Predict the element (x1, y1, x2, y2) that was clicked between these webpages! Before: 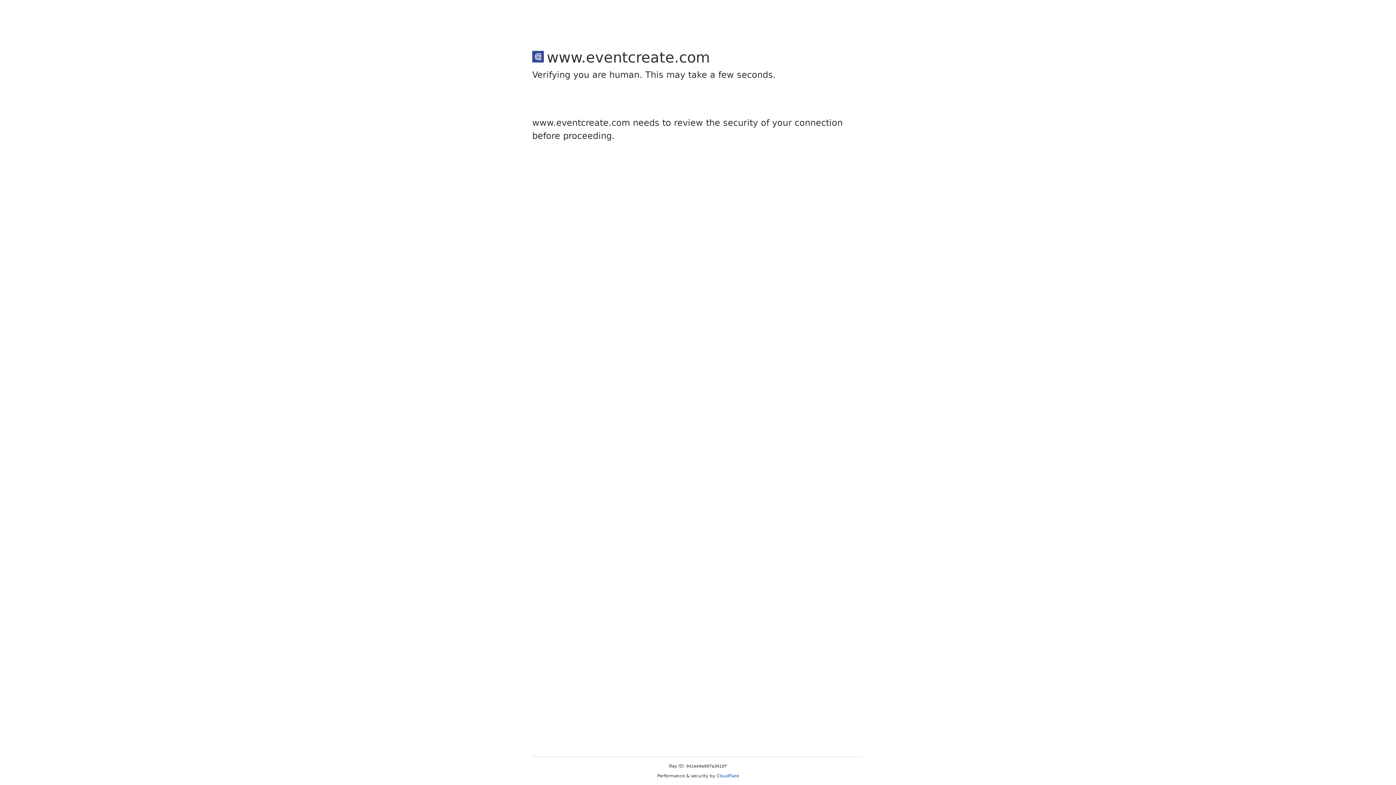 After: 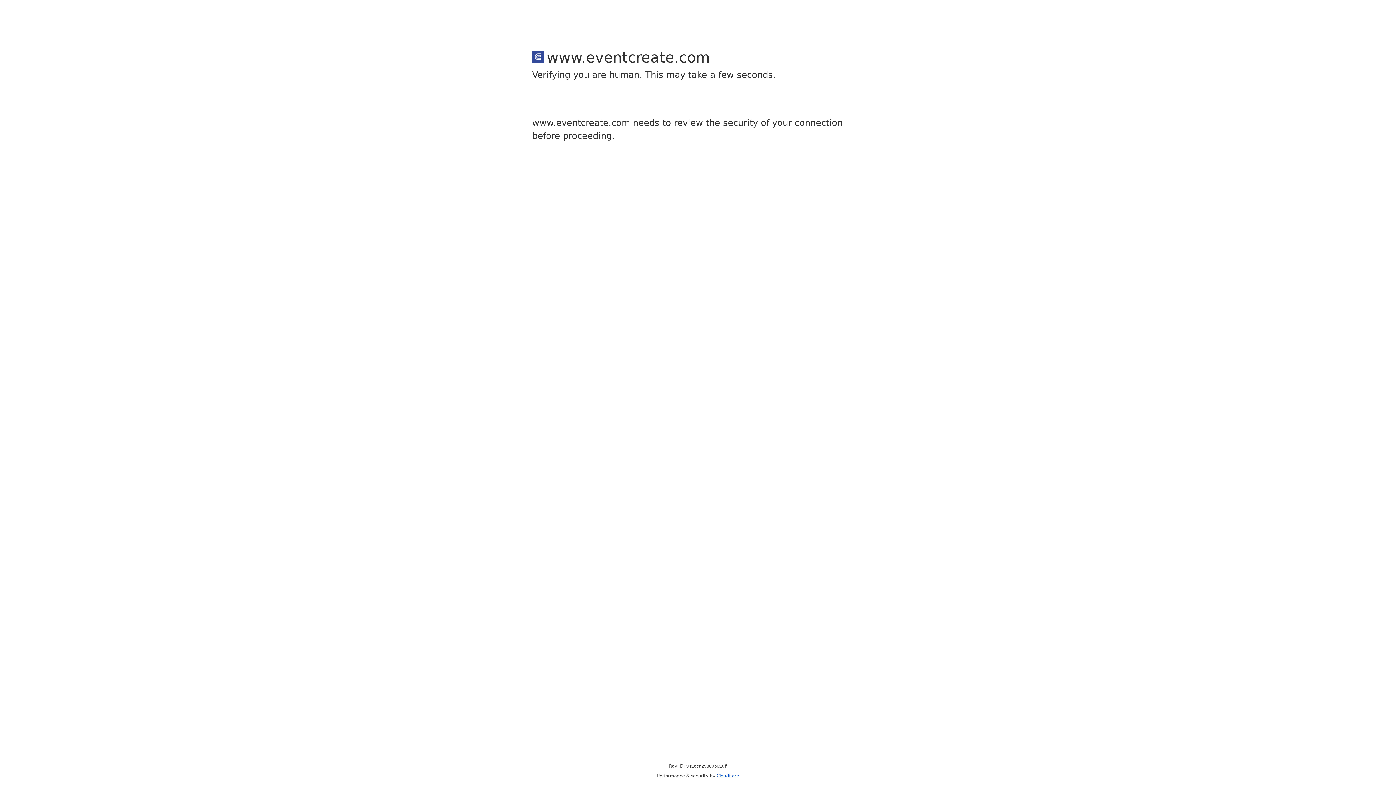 Action: bbox: (716, 773, 739, 778) label: Cloudflare